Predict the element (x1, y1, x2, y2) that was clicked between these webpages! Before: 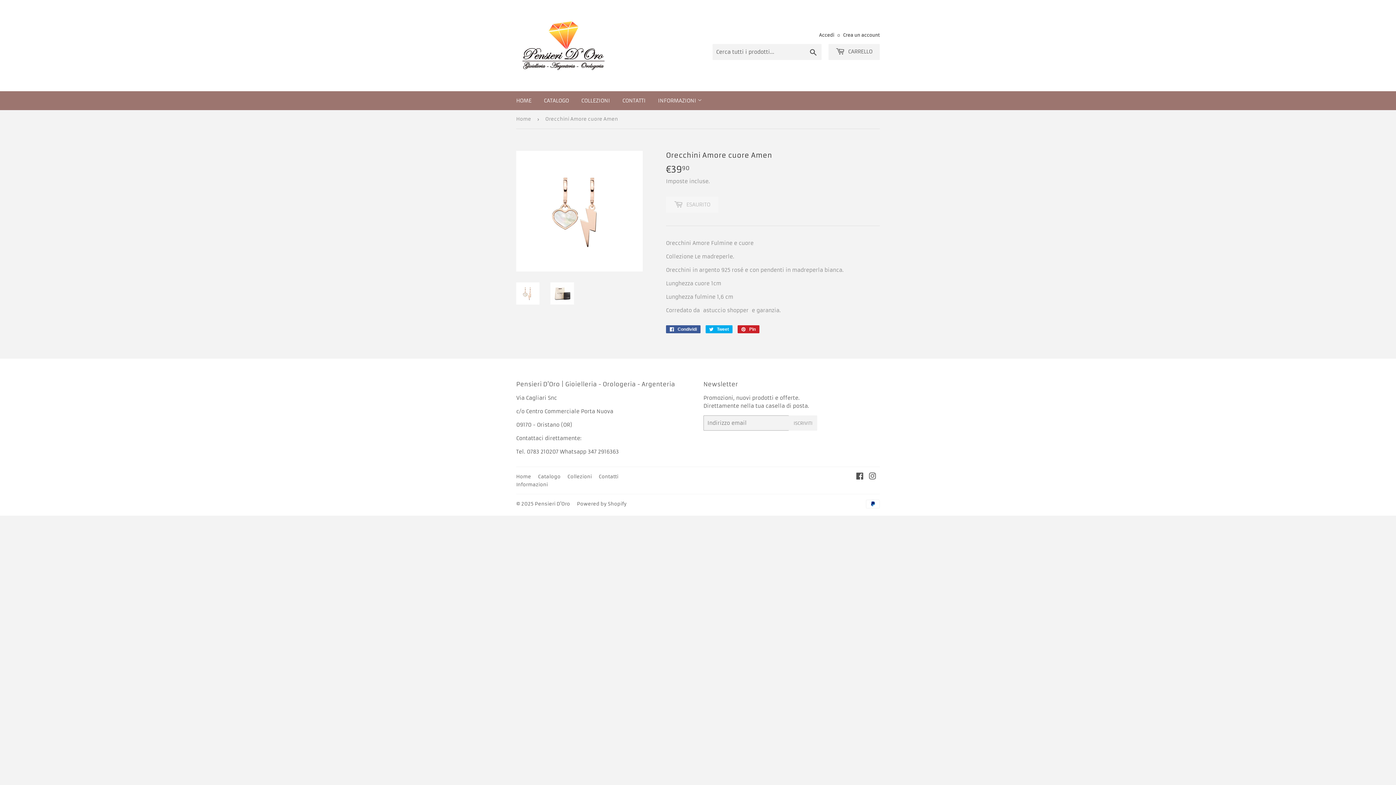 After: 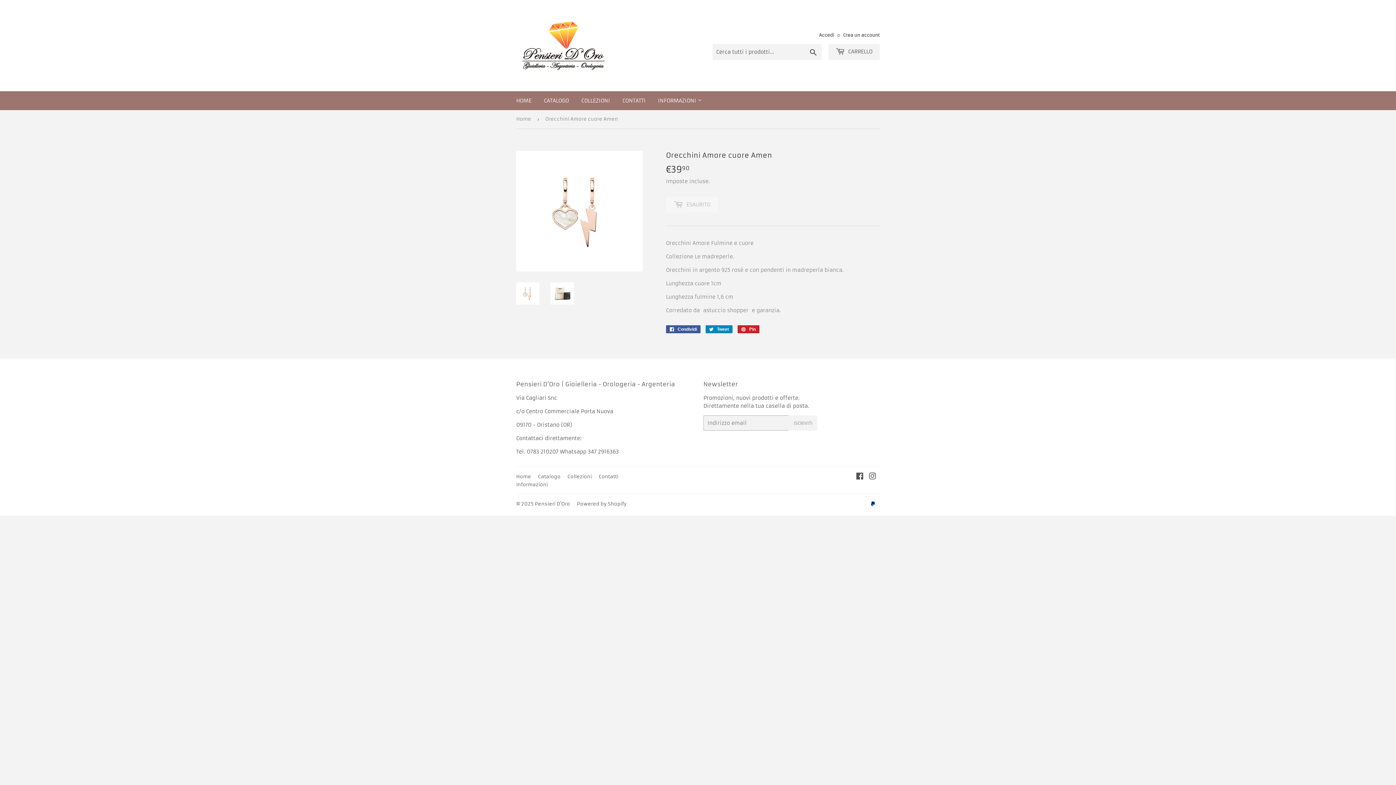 Action: label:  Tweet
Twitta su Twitter bbox: (705, 325, 732, 333)